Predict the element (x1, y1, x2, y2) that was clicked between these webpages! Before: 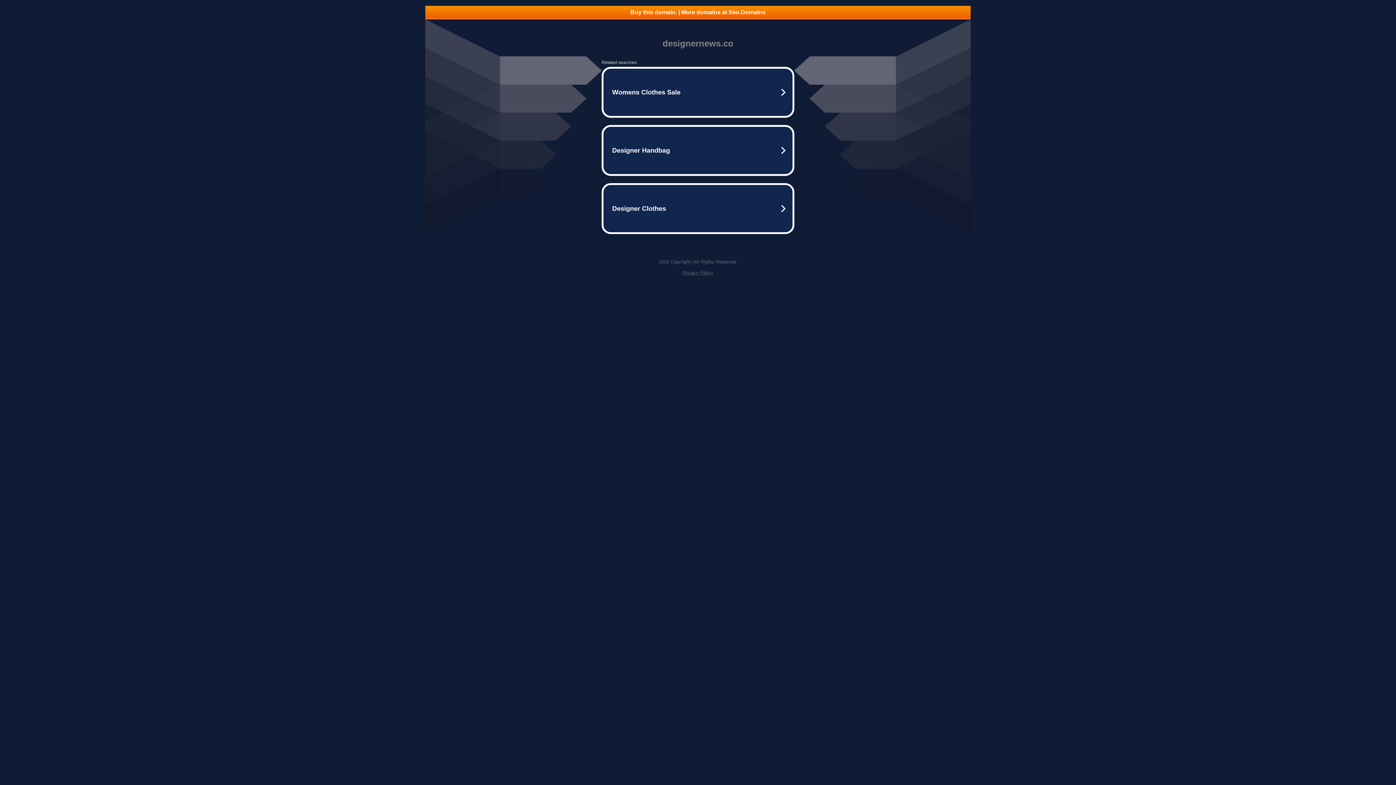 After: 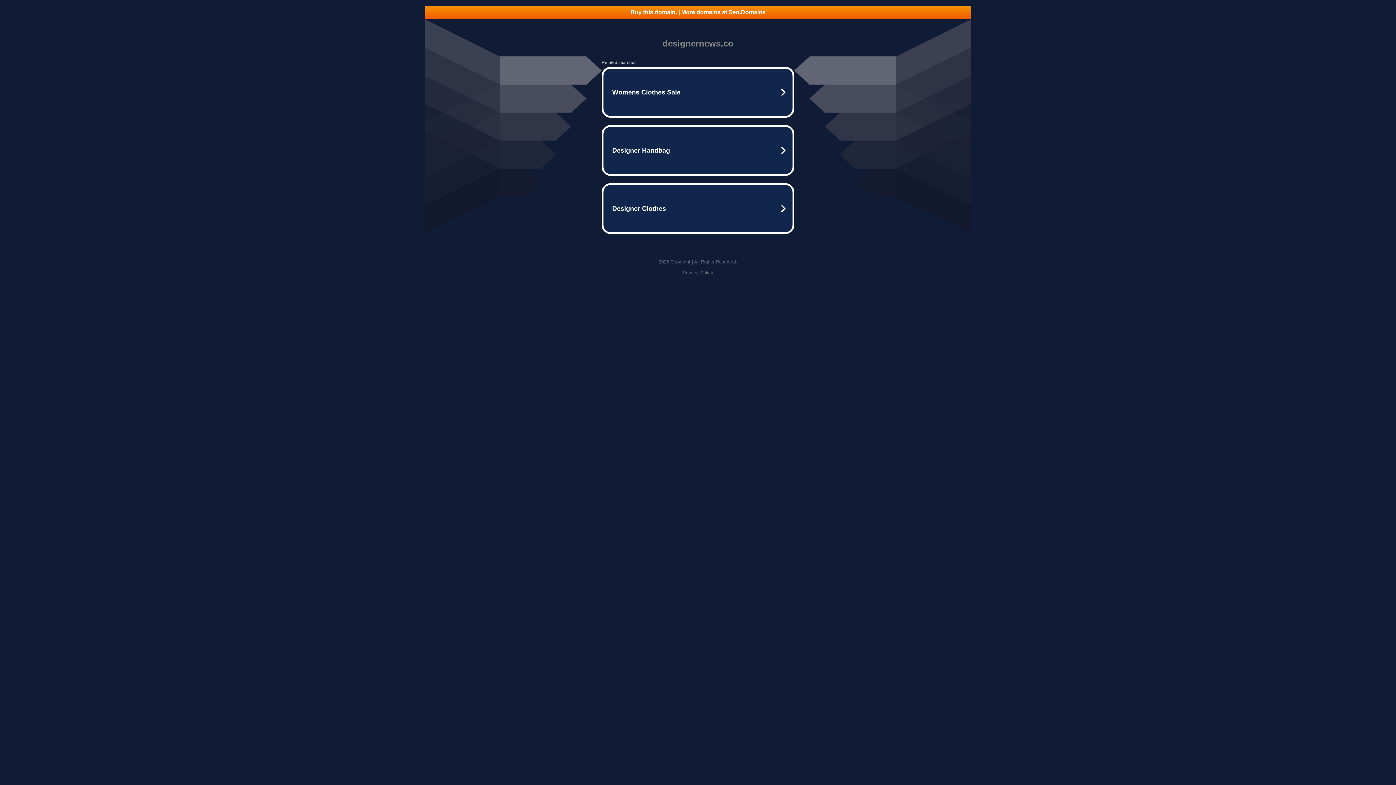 Action: bbox: (682, 270, 713, 275) label: Privacy Policy